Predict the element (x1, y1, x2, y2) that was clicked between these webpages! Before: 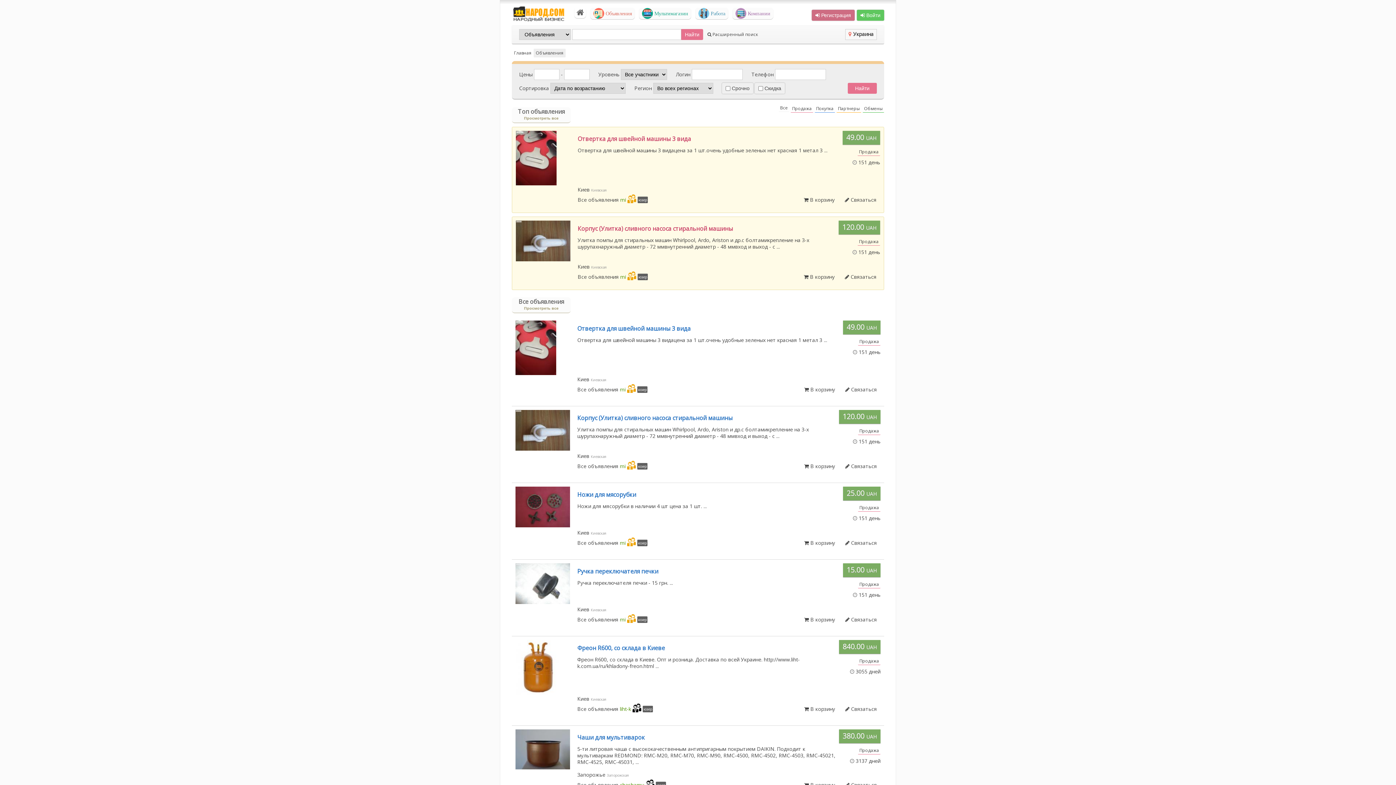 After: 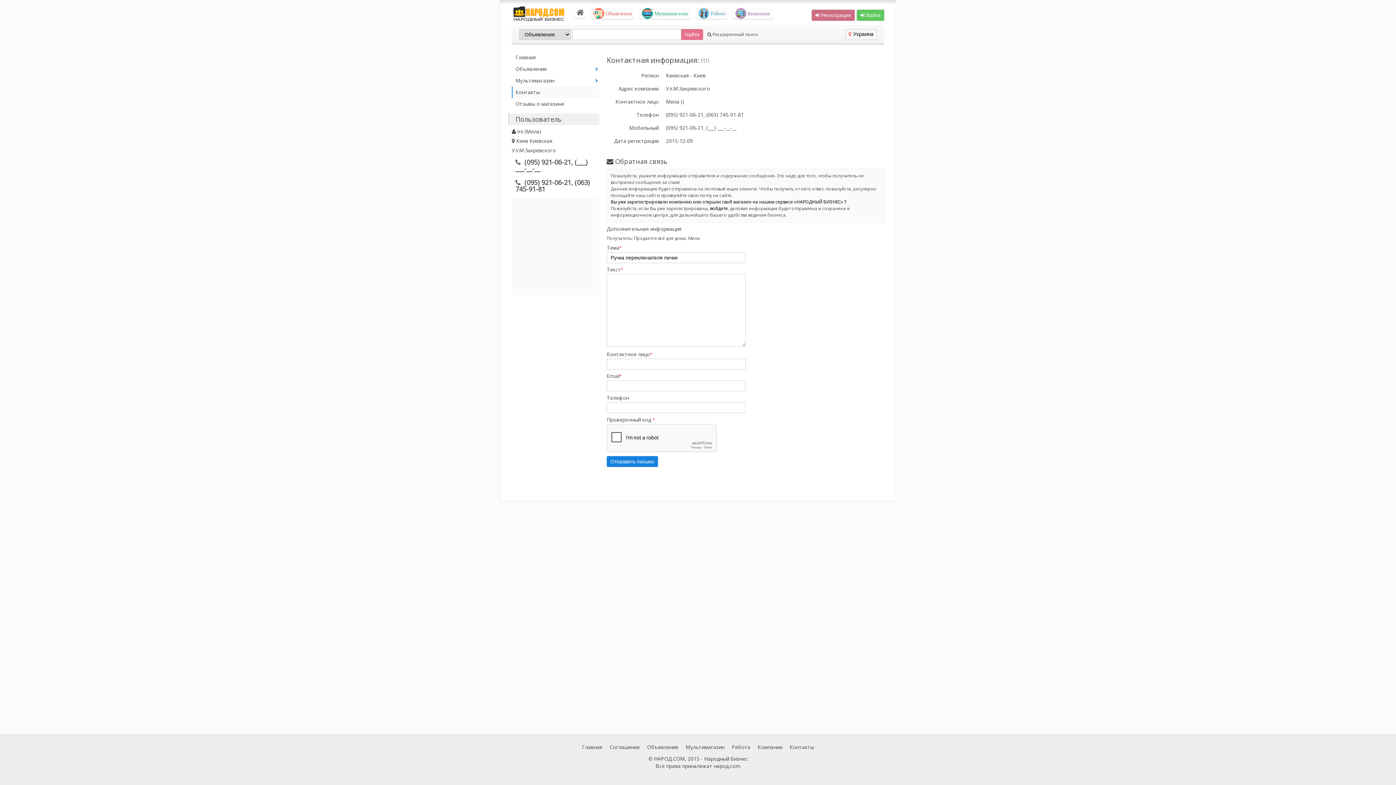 Action: bbox: (841, 614, 880, 625) label:  Связаться